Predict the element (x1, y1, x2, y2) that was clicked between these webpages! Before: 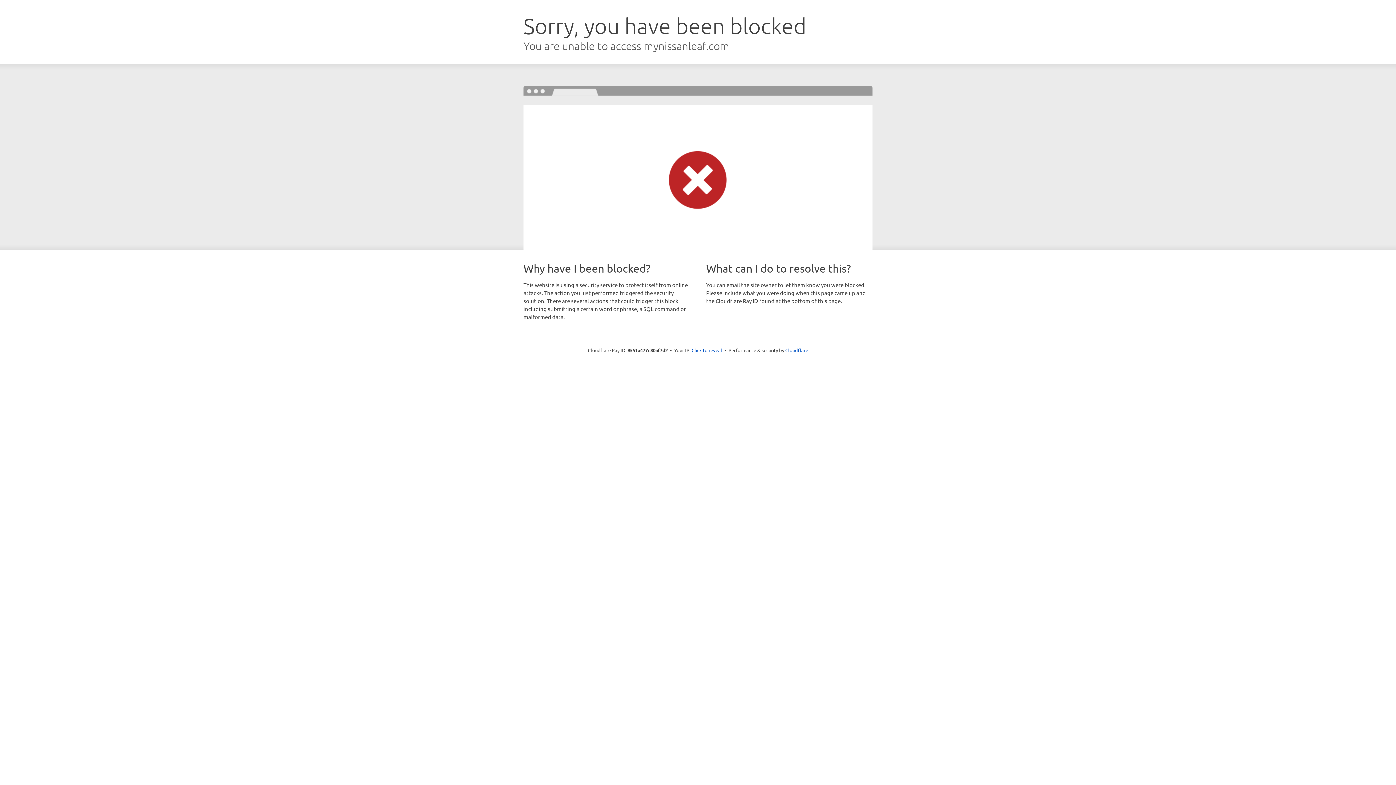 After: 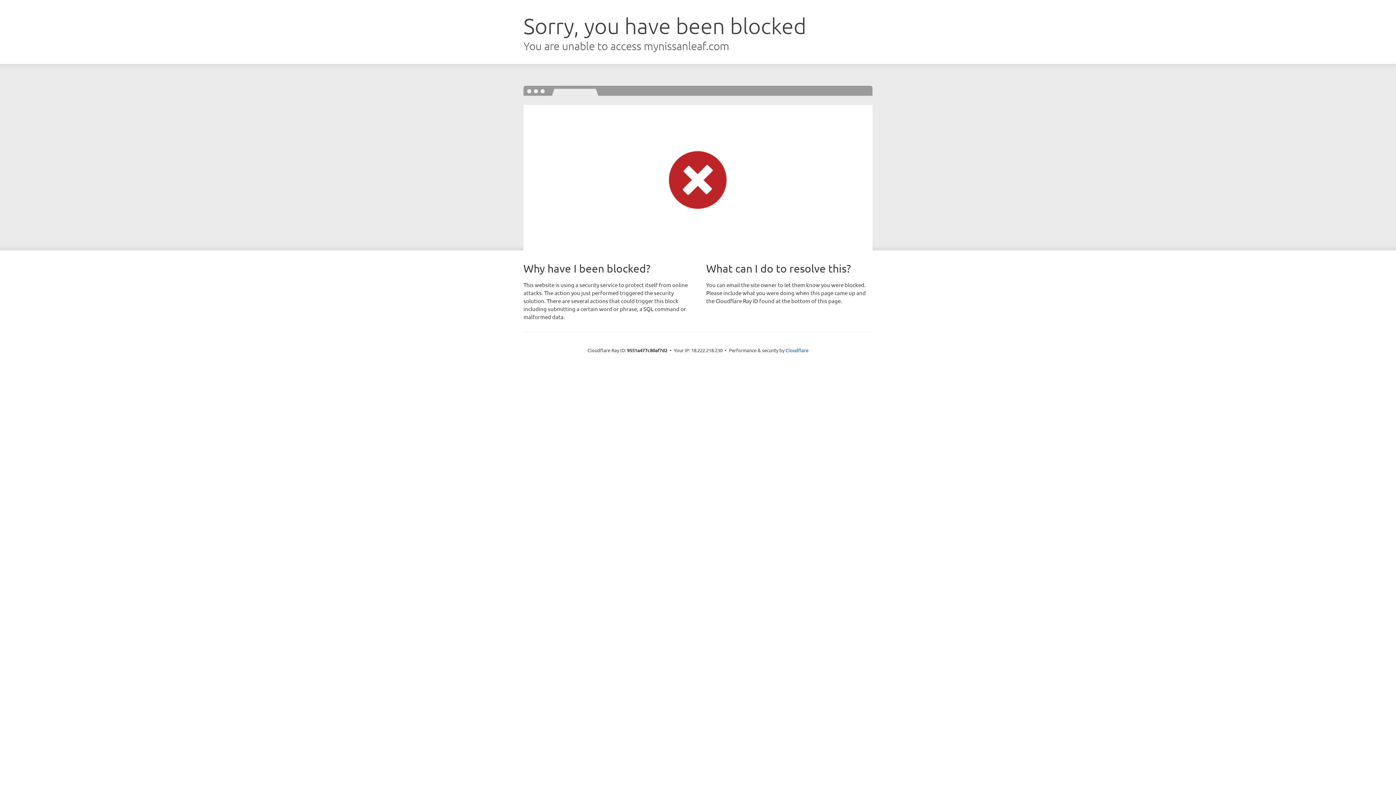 Action: bbox: (691, 346, 722, 353) label: Click to reveal